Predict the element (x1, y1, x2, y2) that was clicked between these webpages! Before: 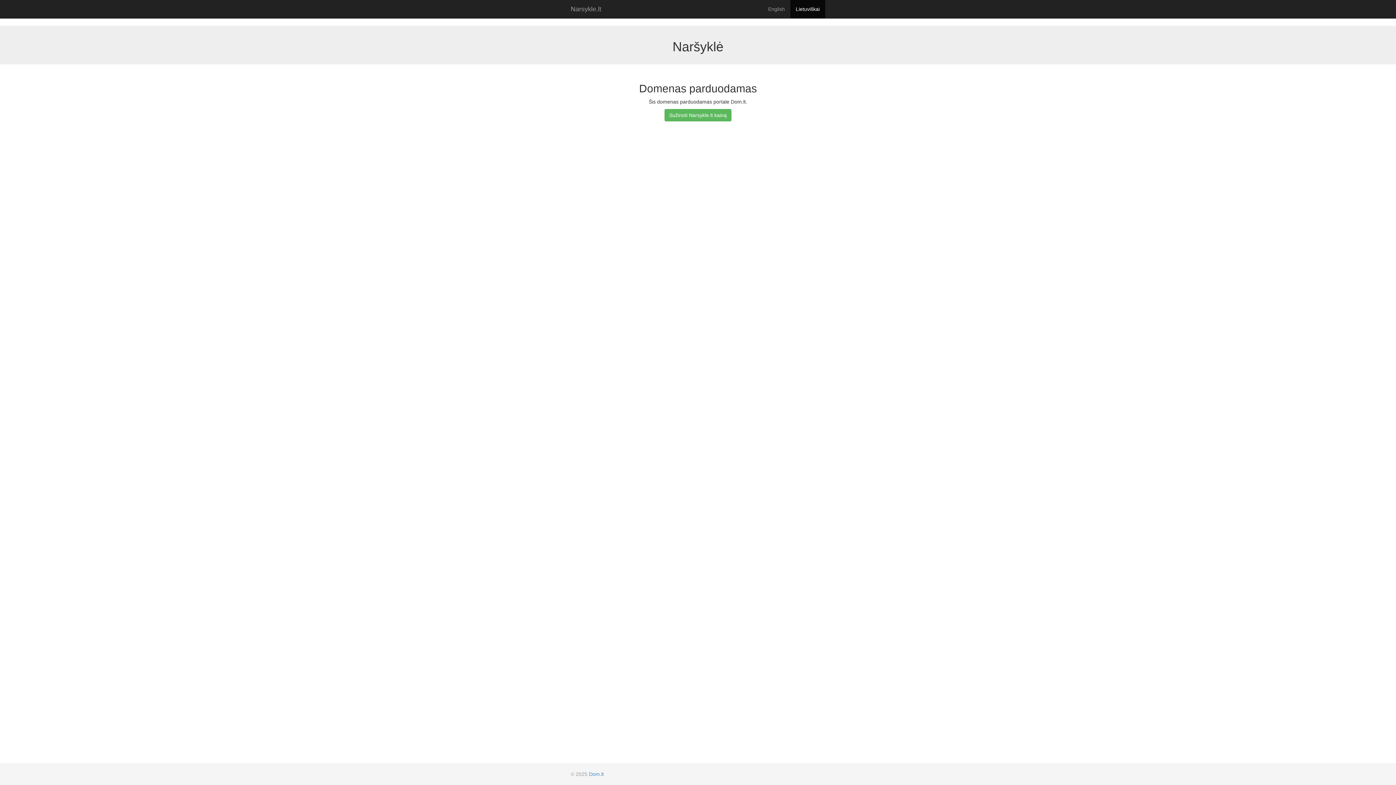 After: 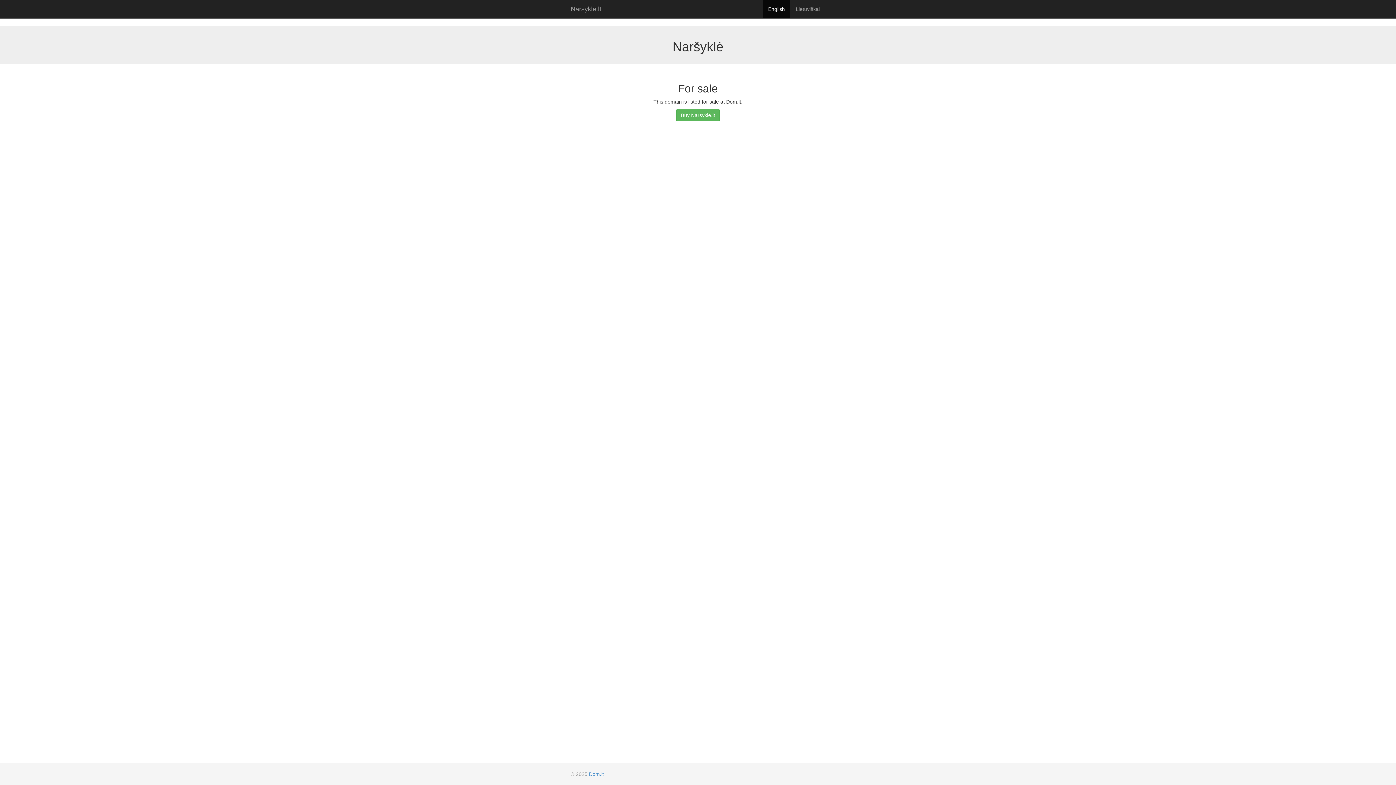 Action: label: English bbox: (762, 0, 790, 18)